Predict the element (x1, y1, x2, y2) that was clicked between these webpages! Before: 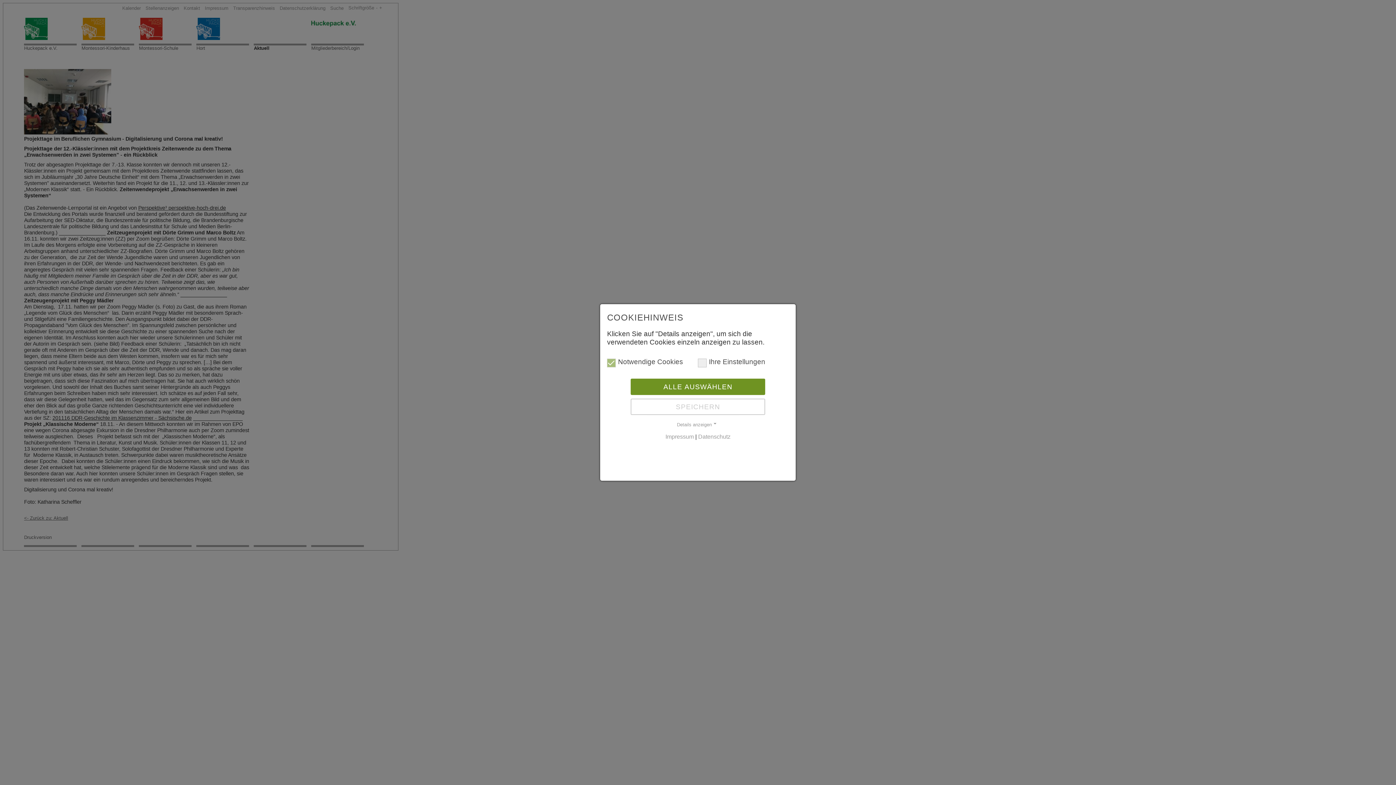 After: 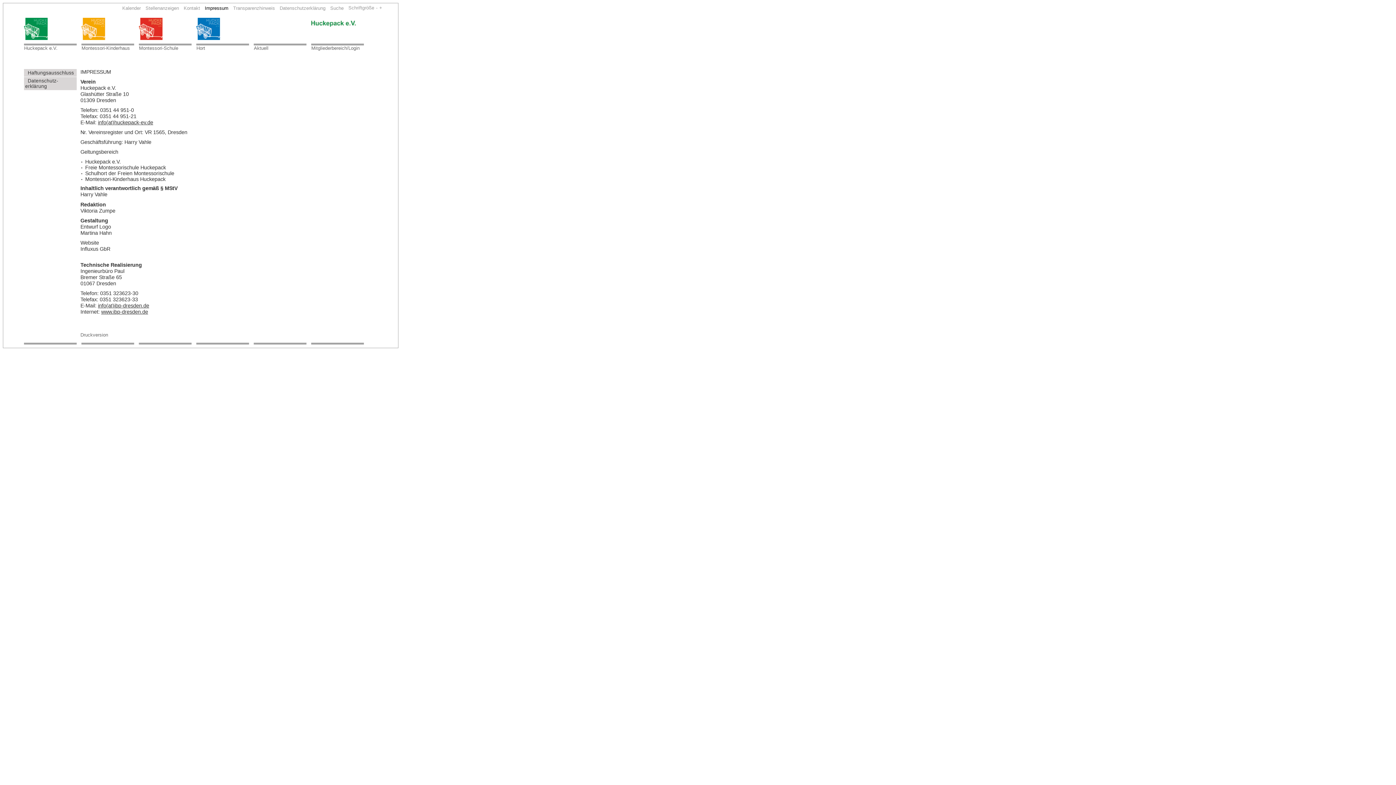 Action: label: Impressum bbox: (665, 433, 694, 439)